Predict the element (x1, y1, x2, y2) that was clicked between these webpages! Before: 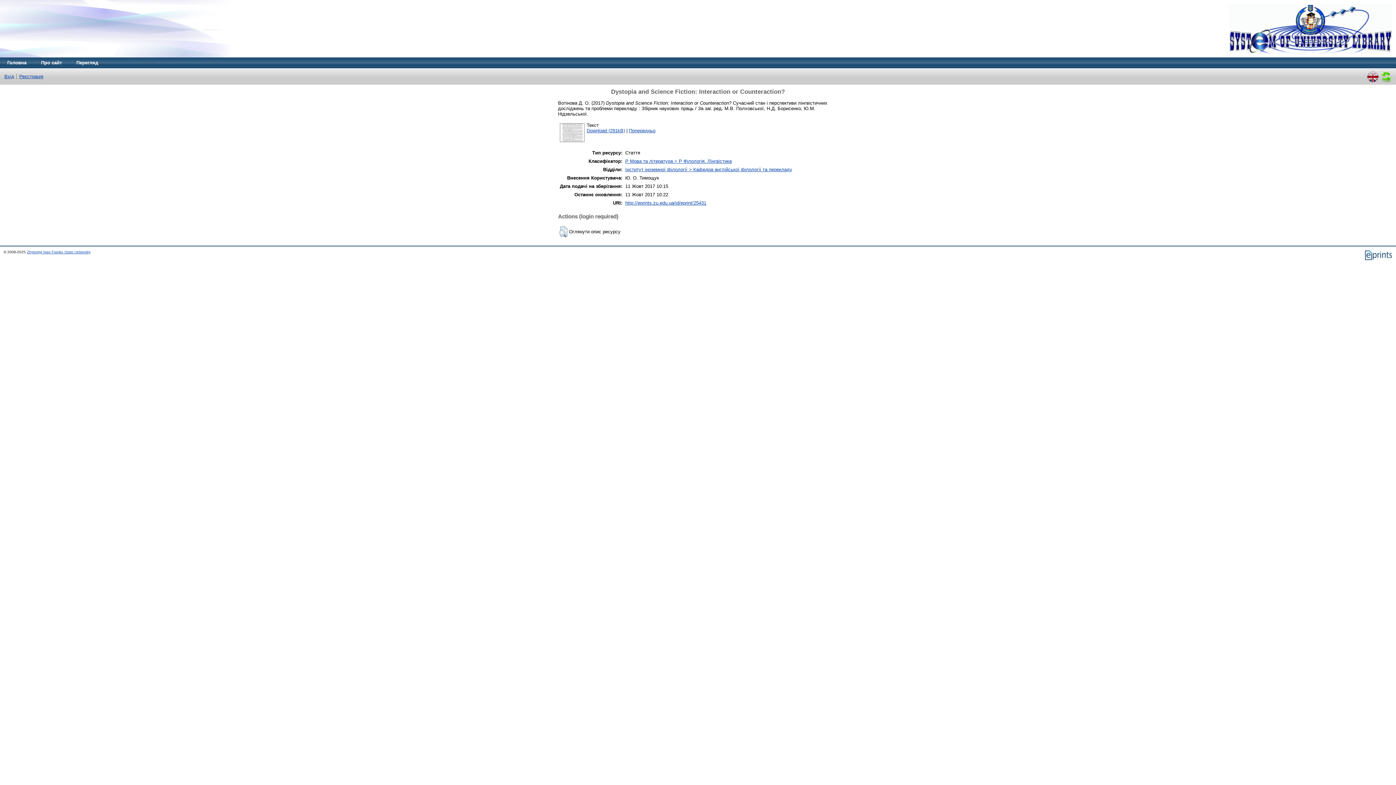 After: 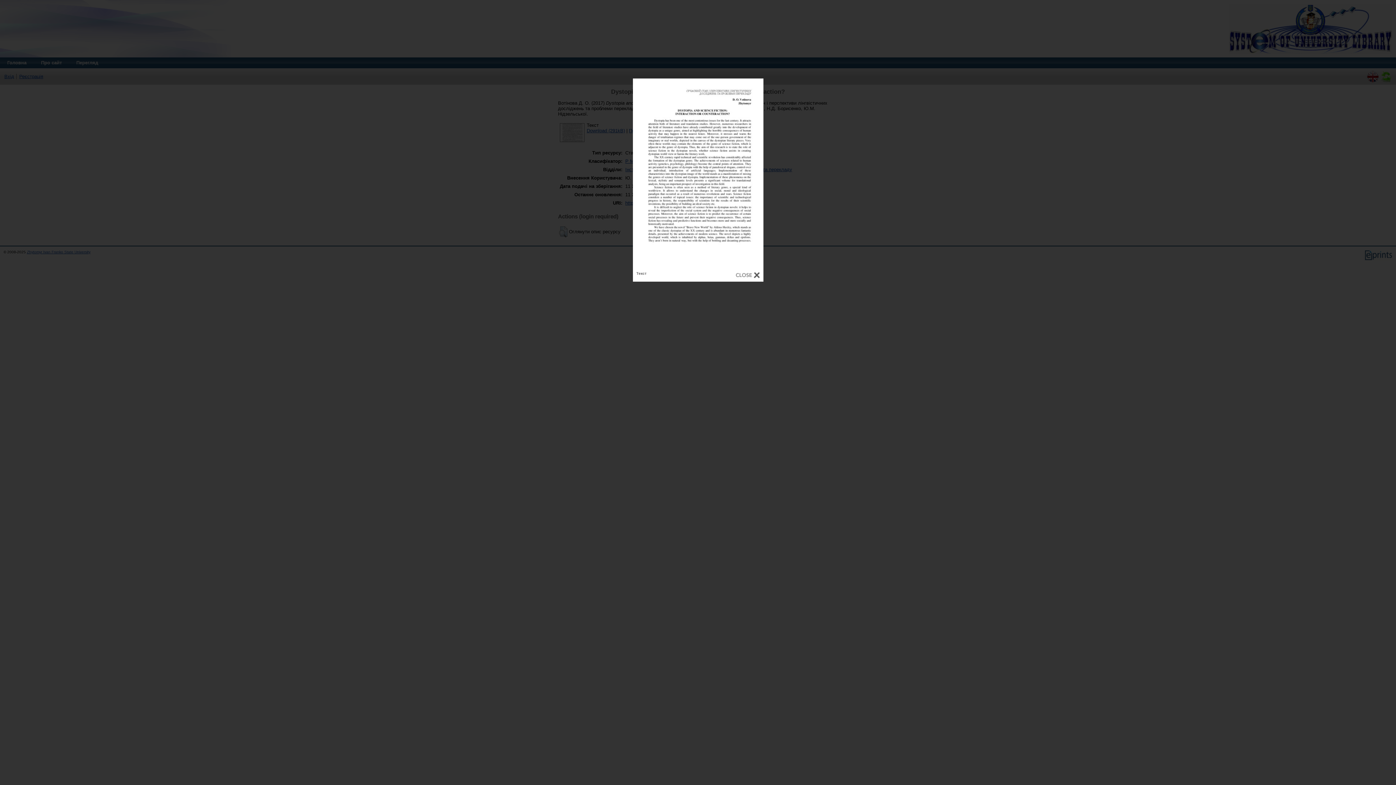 Action: bbox: (629, 127, 655, 133) label: Попередньо